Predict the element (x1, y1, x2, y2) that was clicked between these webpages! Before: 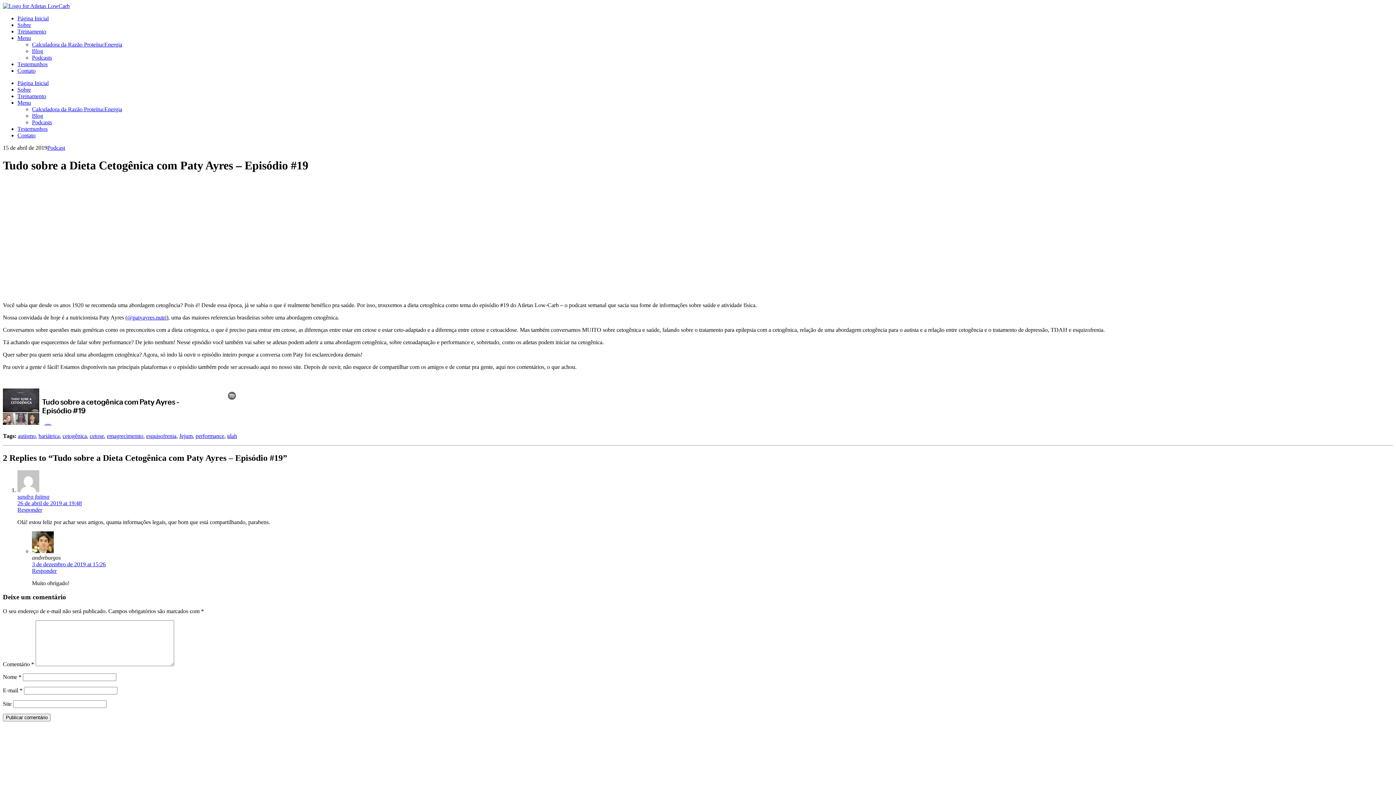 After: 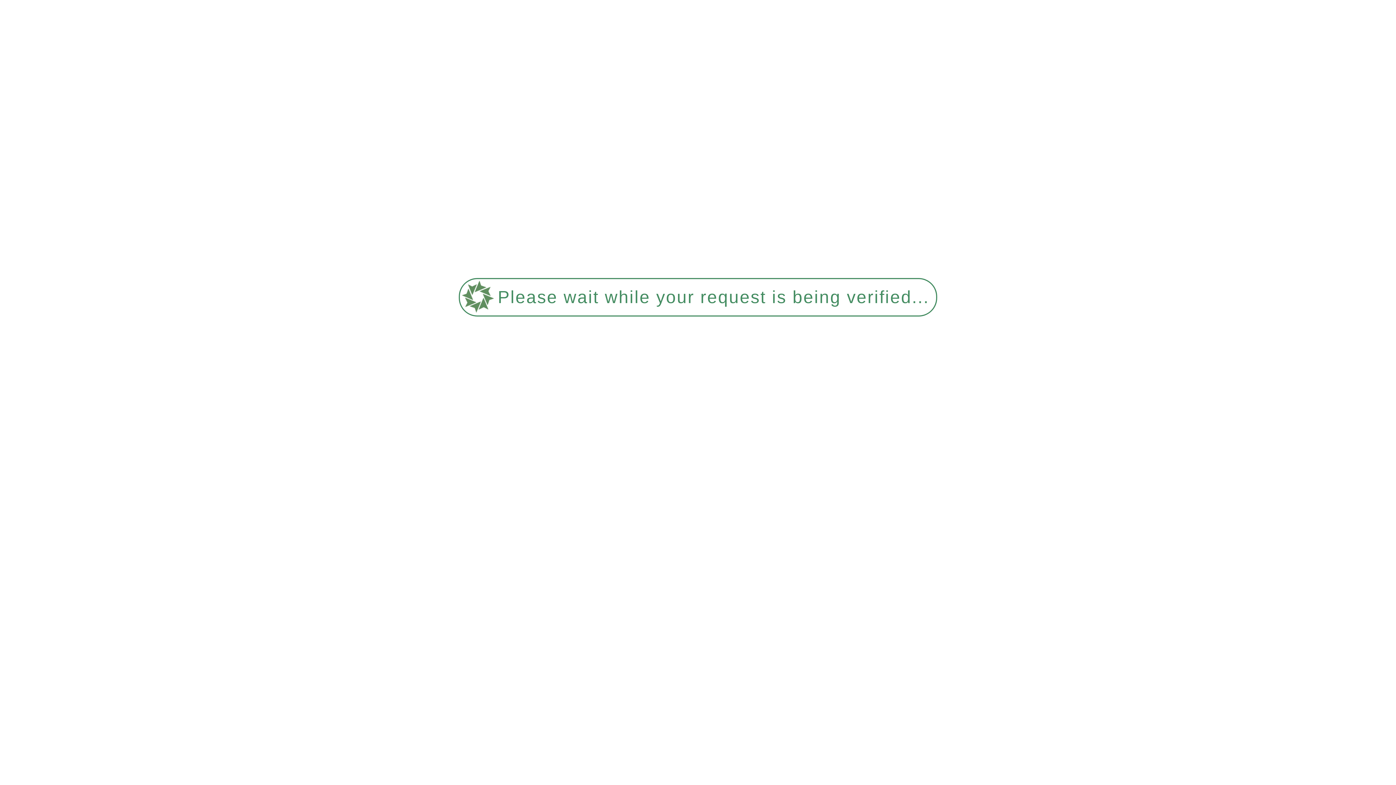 Action: bbox: (32, 106, 122, 112) label: Calculadora da Razão Proteína:Energia